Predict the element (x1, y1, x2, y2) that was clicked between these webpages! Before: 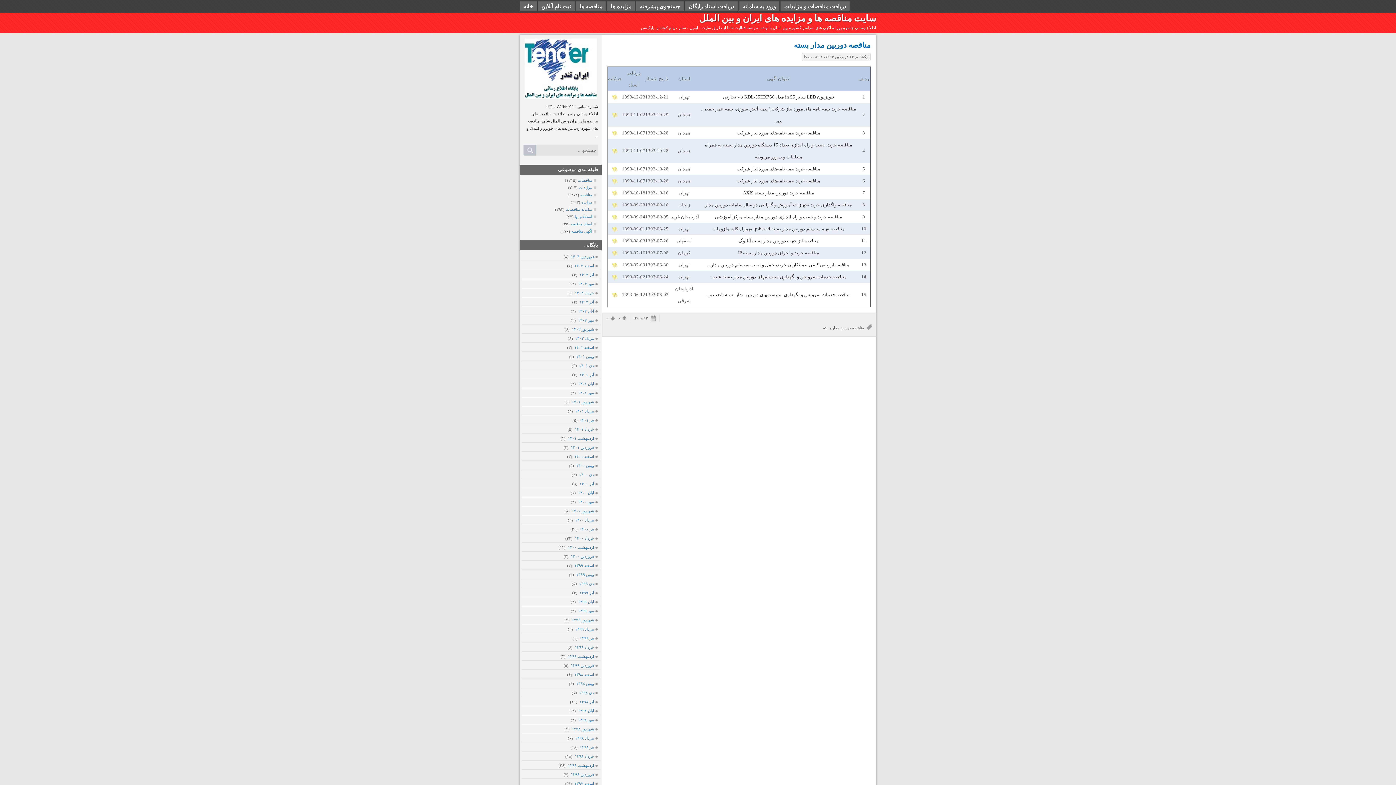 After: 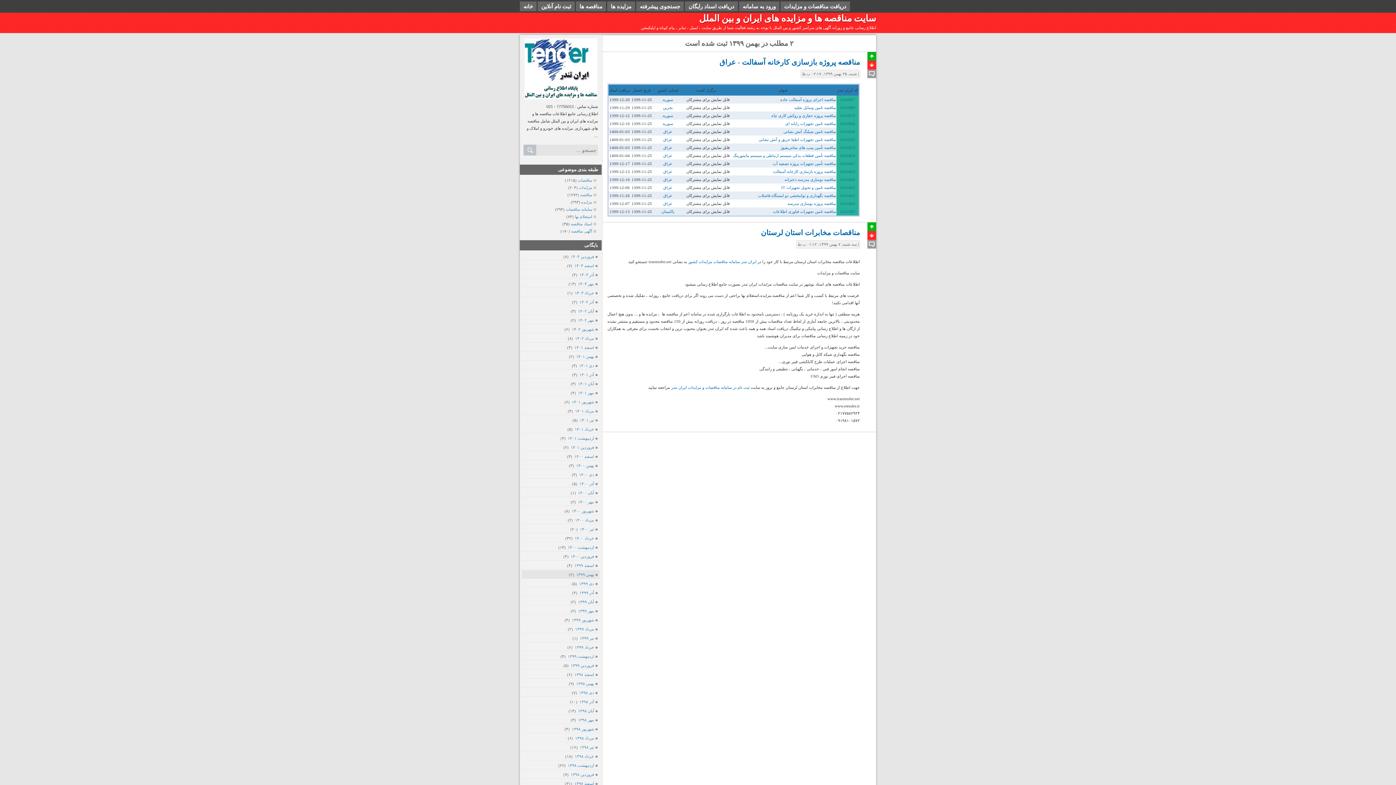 Action: label: بهمن ۱۳۹۹  bbox: (575, 572, 597, 578)